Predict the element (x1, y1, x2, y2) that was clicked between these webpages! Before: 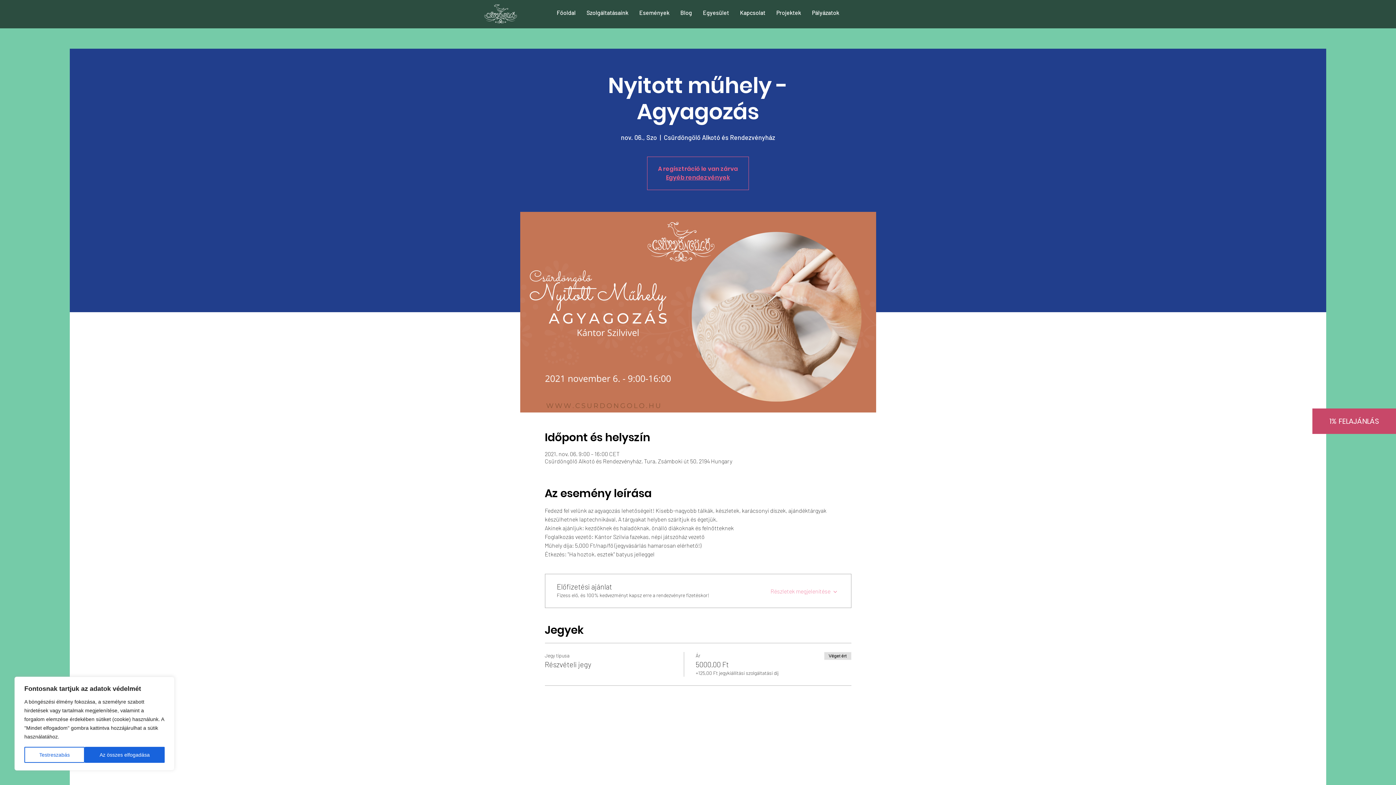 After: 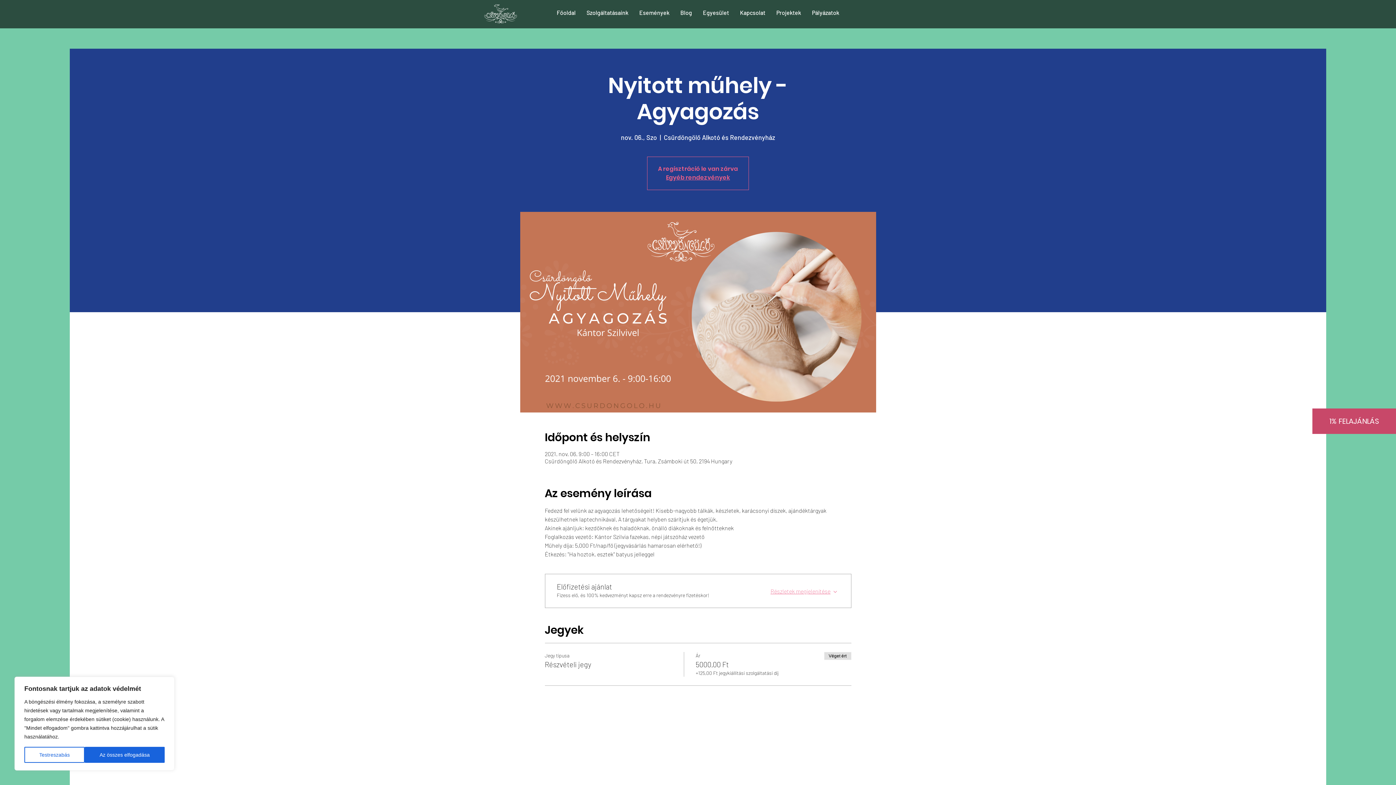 Action: bbox: (770, 584, 839, 595) label: Részletek megjelenítése